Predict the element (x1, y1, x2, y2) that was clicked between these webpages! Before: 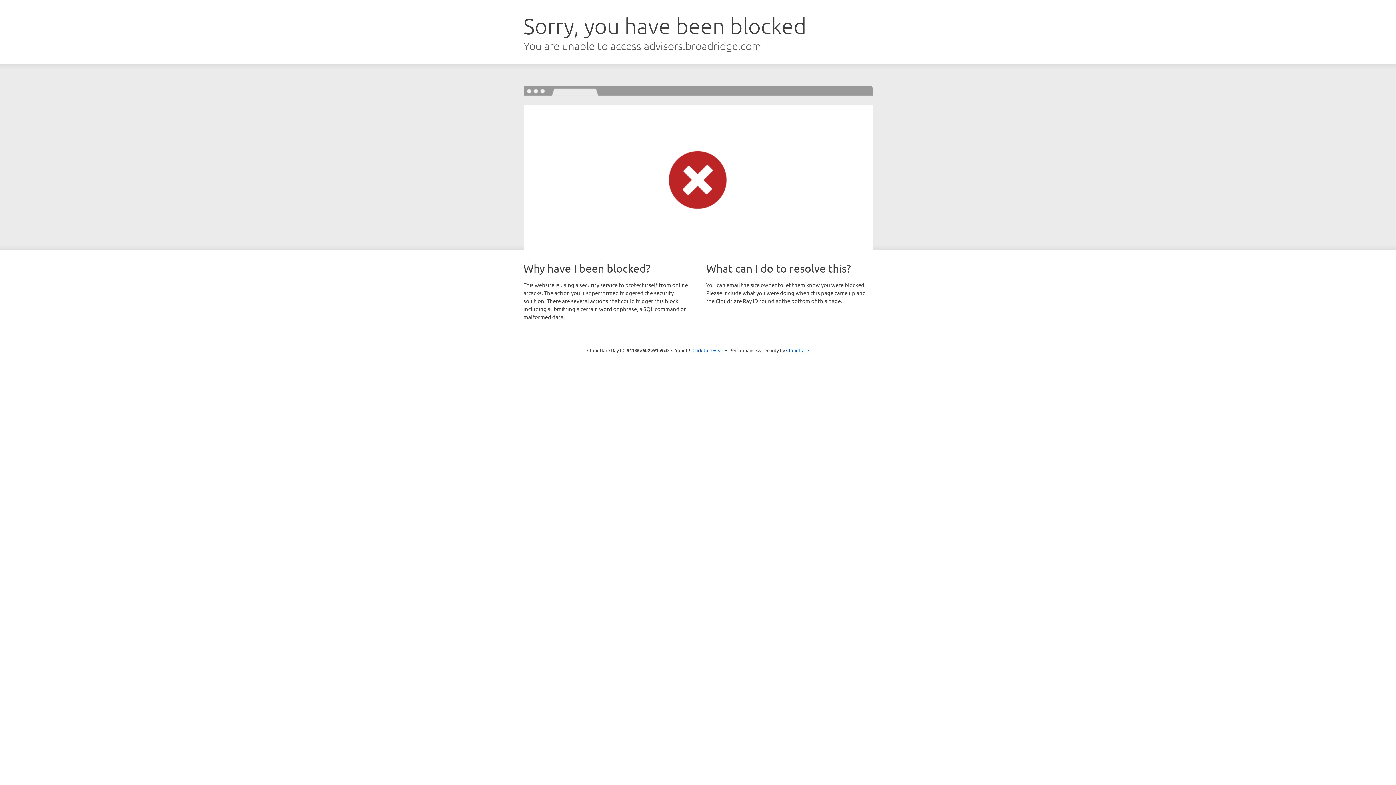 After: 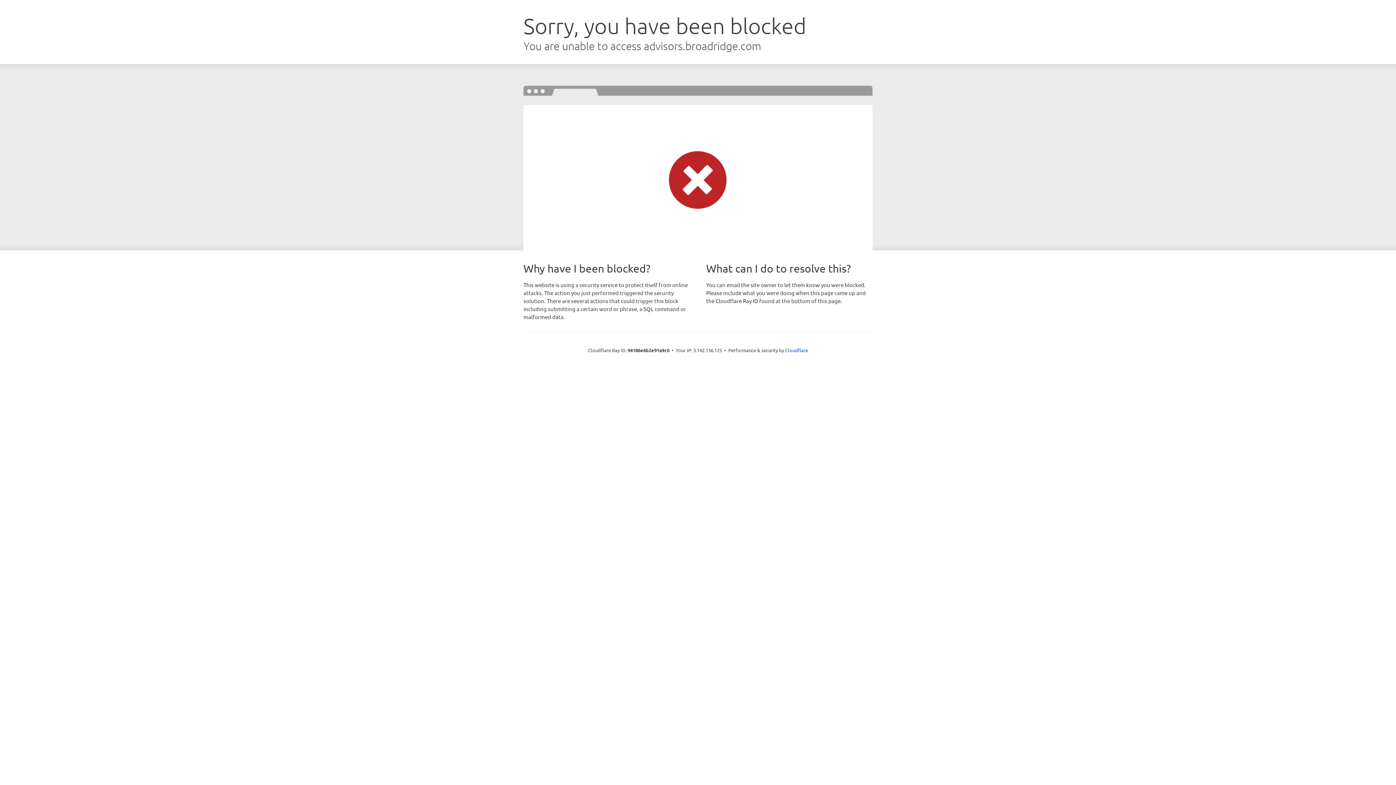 Action: label: Click to reveal bbox: (692, 346, 723, 353)